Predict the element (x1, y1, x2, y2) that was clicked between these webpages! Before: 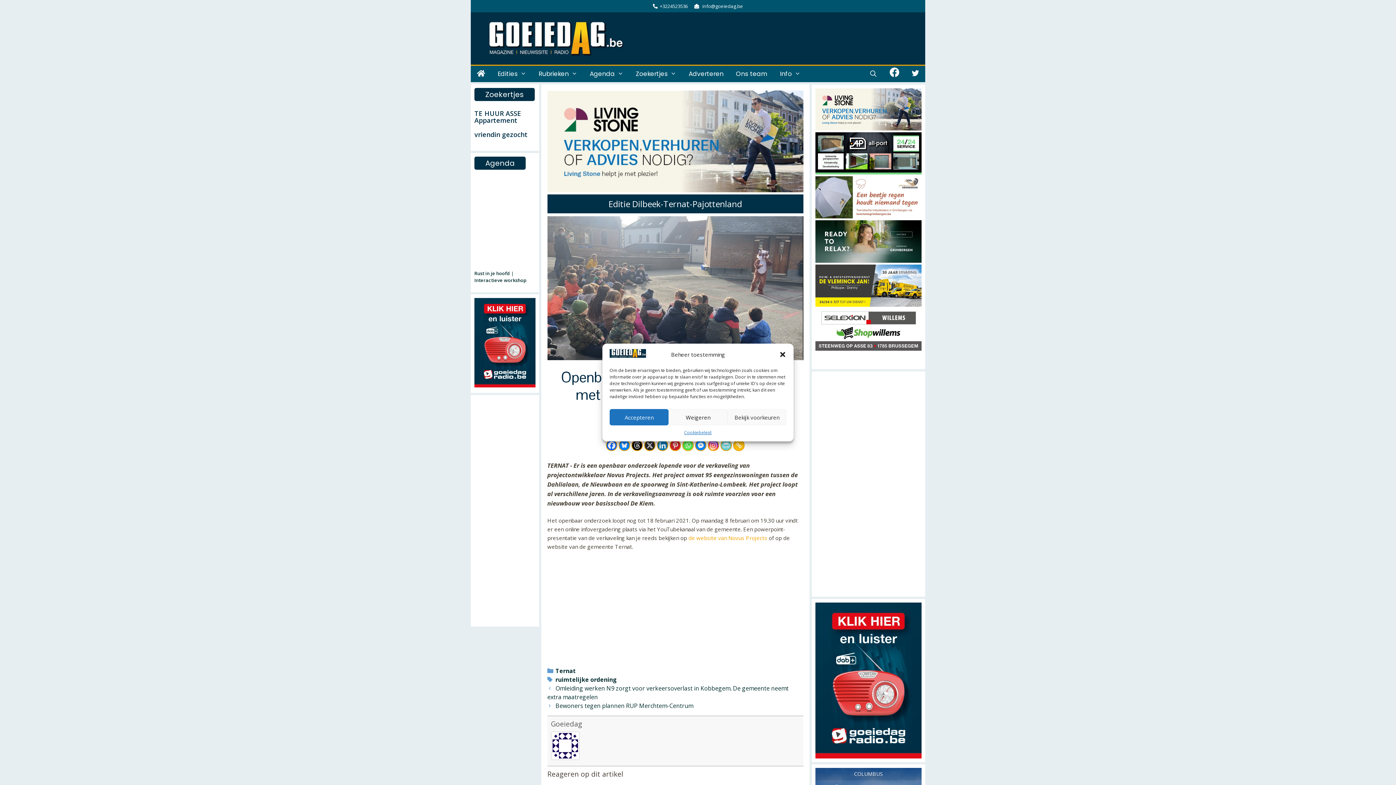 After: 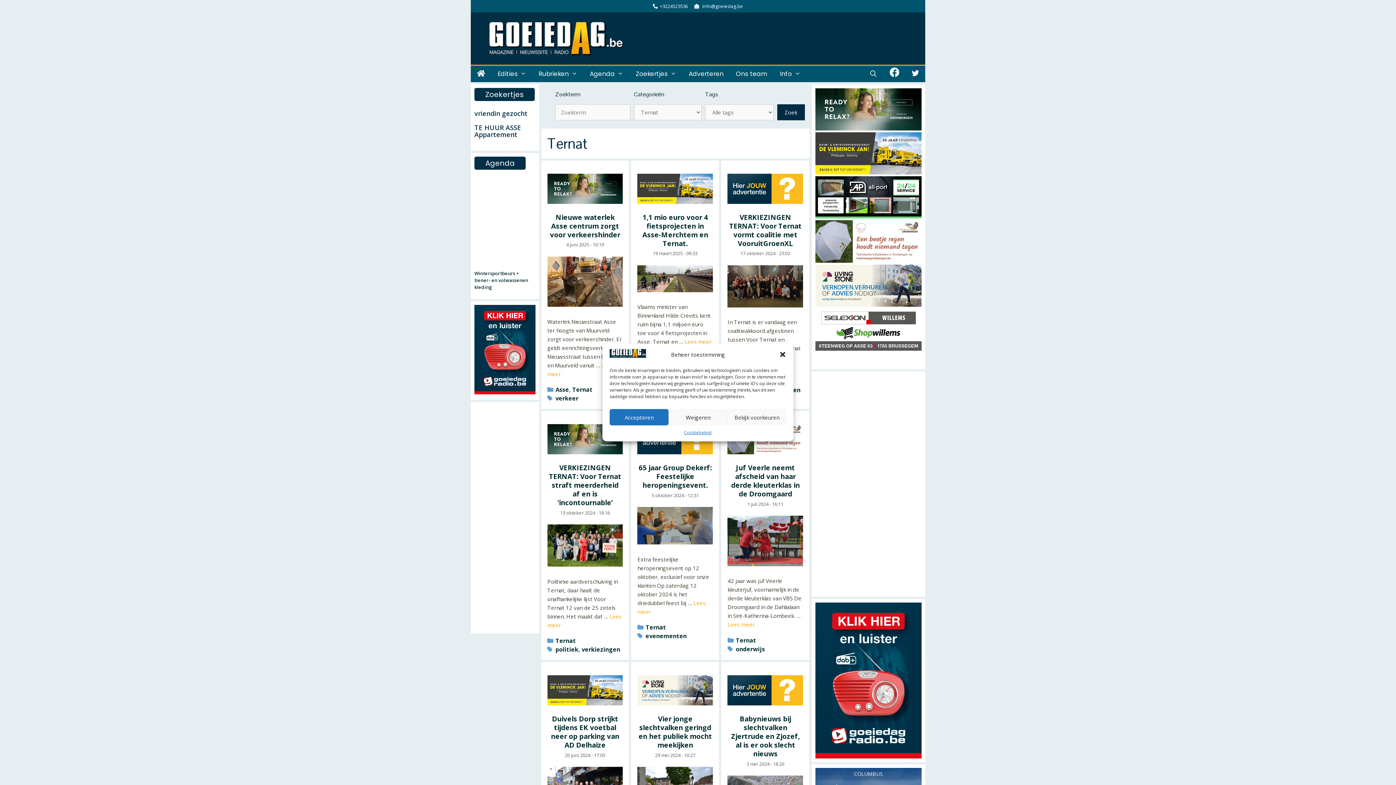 Action: bbox: (555, 667, 576, 675) label: Ternat